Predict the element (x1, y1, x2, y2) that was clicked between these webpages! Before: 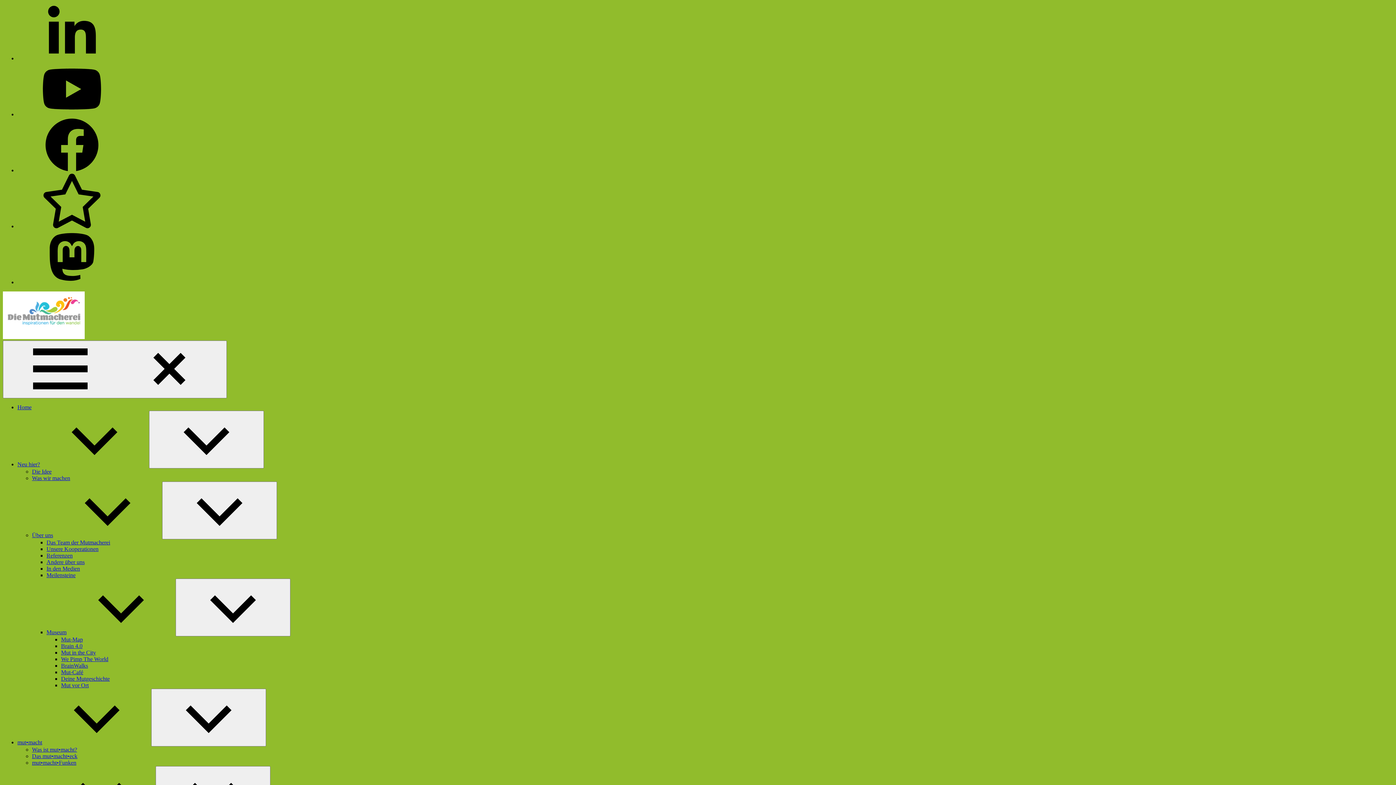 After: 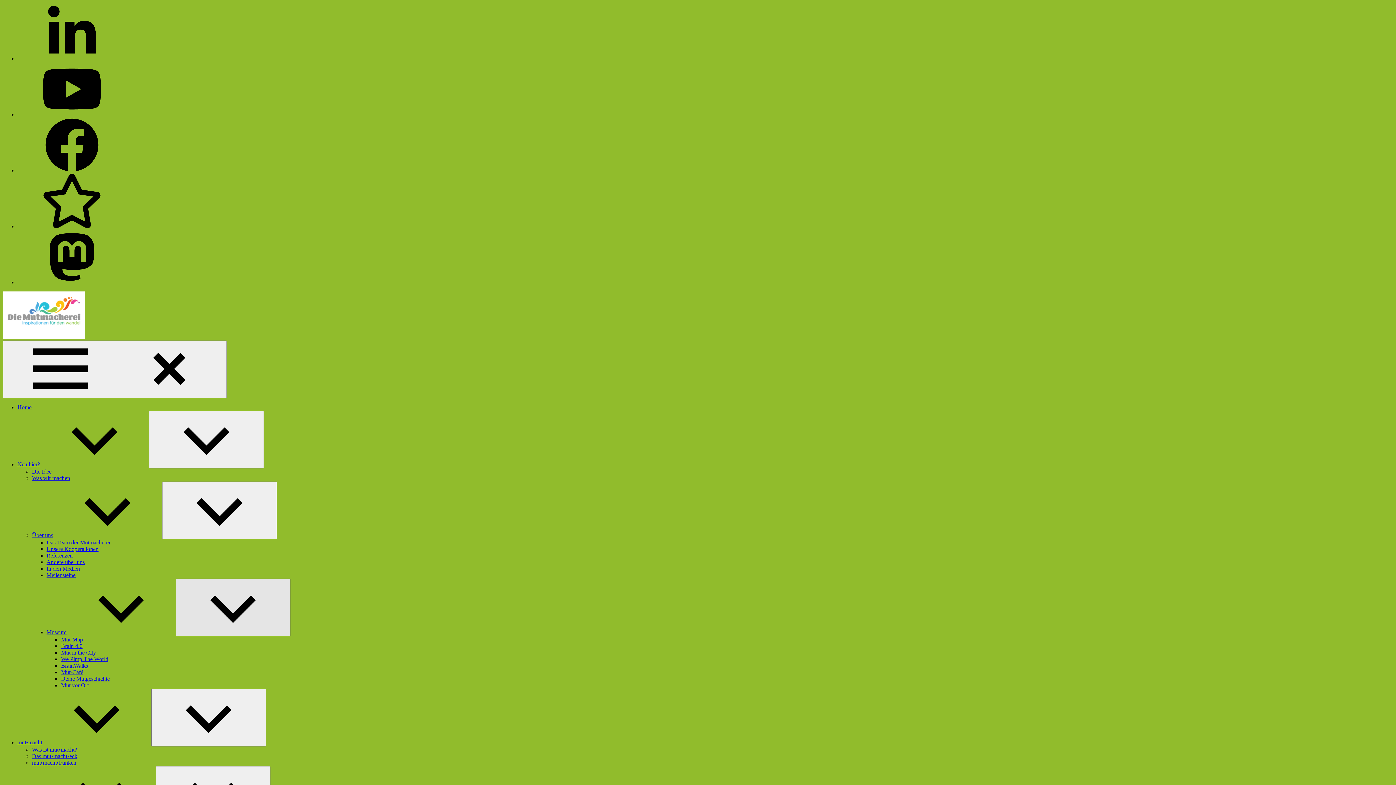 Action: bbox: (175, 578, 290, 636) label: Untermenü öffnen